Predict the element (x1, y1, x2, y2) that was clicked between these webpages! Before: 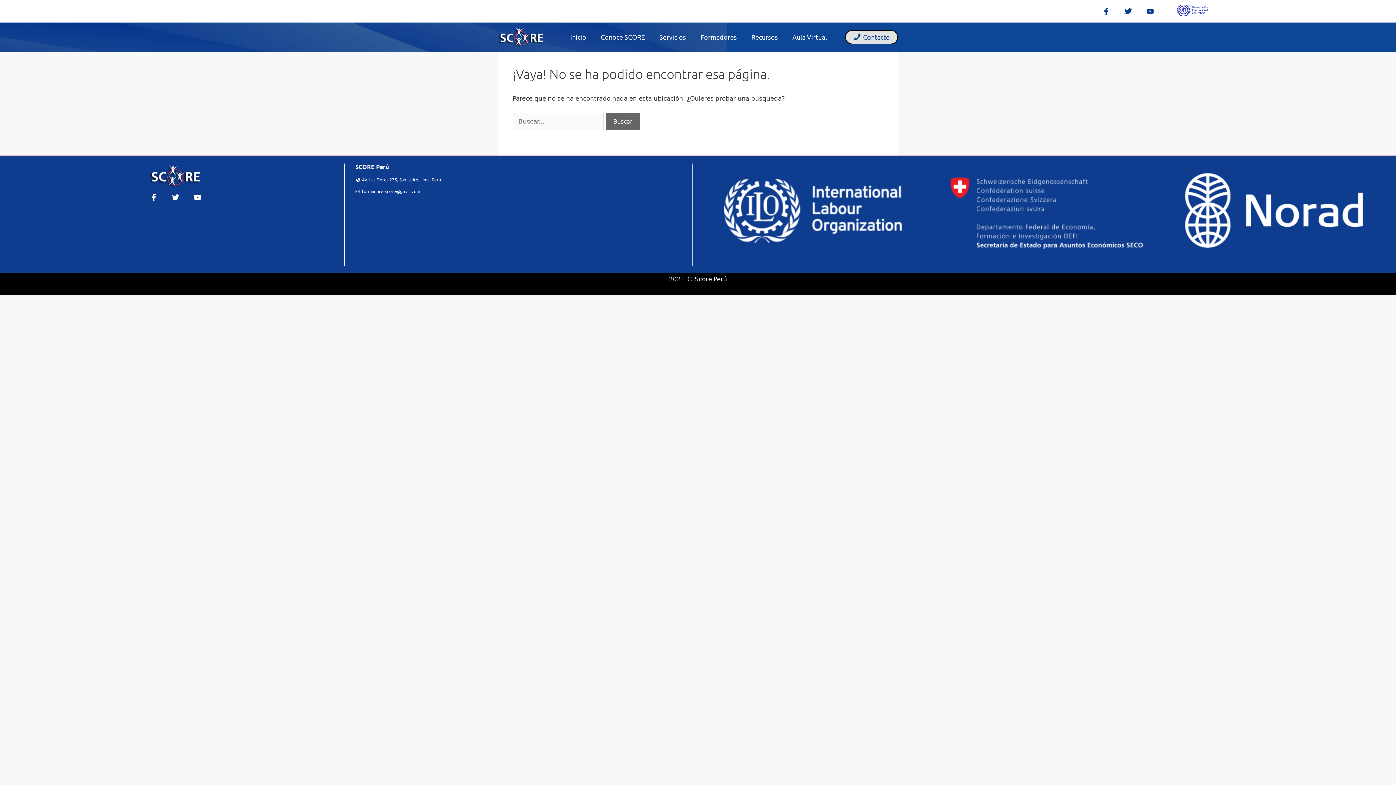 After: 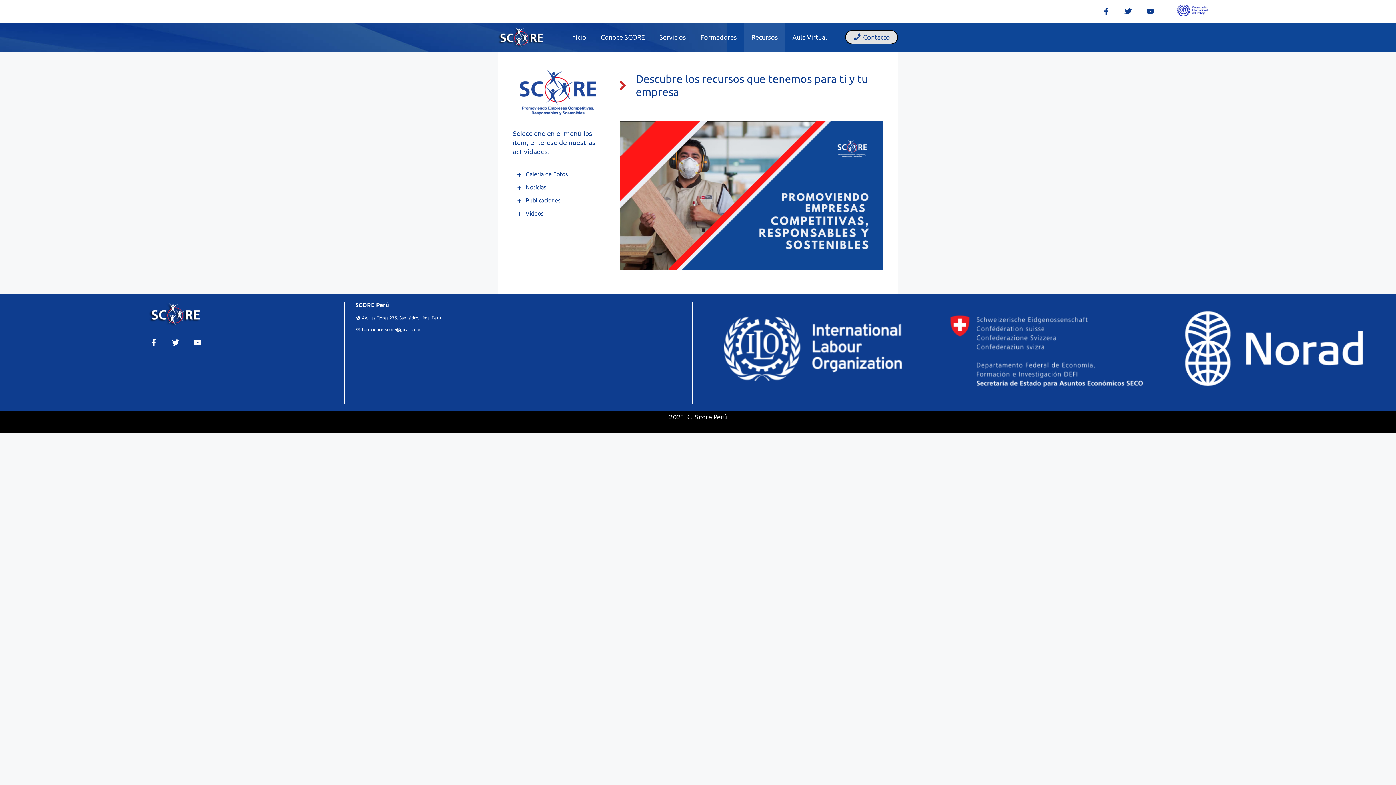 Action: label: Recursos bbox: (744, 22, 785, 51)